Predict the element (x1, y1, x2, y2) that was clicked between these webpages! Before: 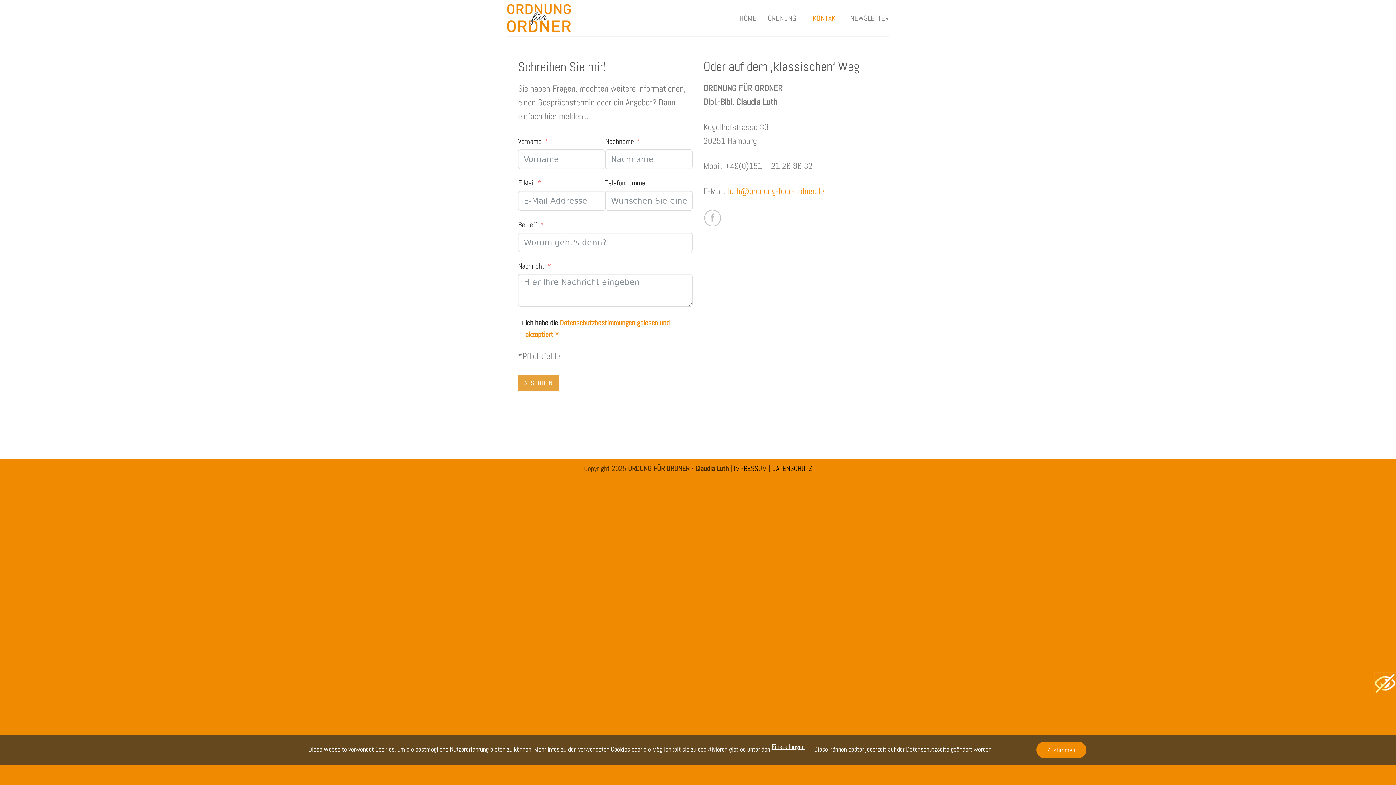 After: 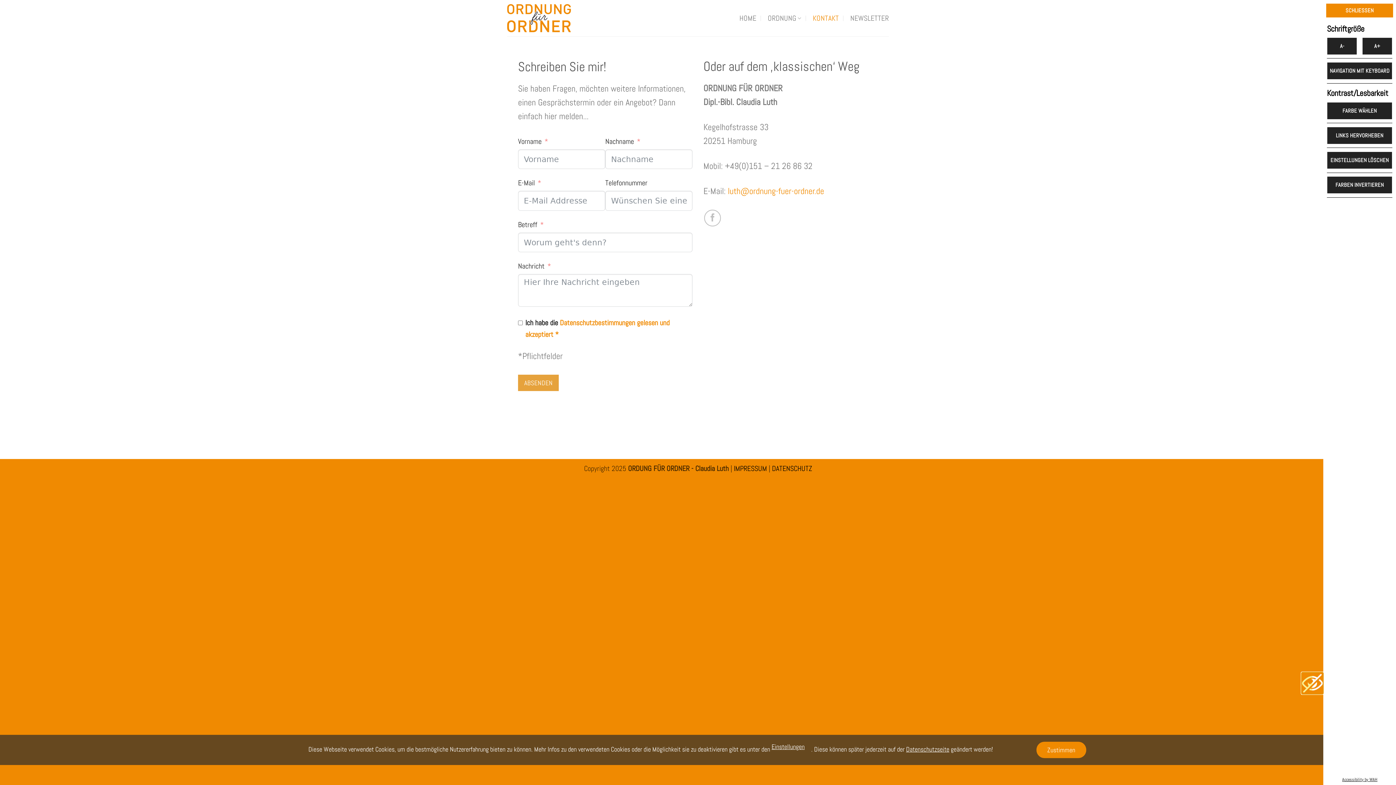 Action: bbox: (1374, 672, 1396, 694) label: Accessibility Helper sidebar